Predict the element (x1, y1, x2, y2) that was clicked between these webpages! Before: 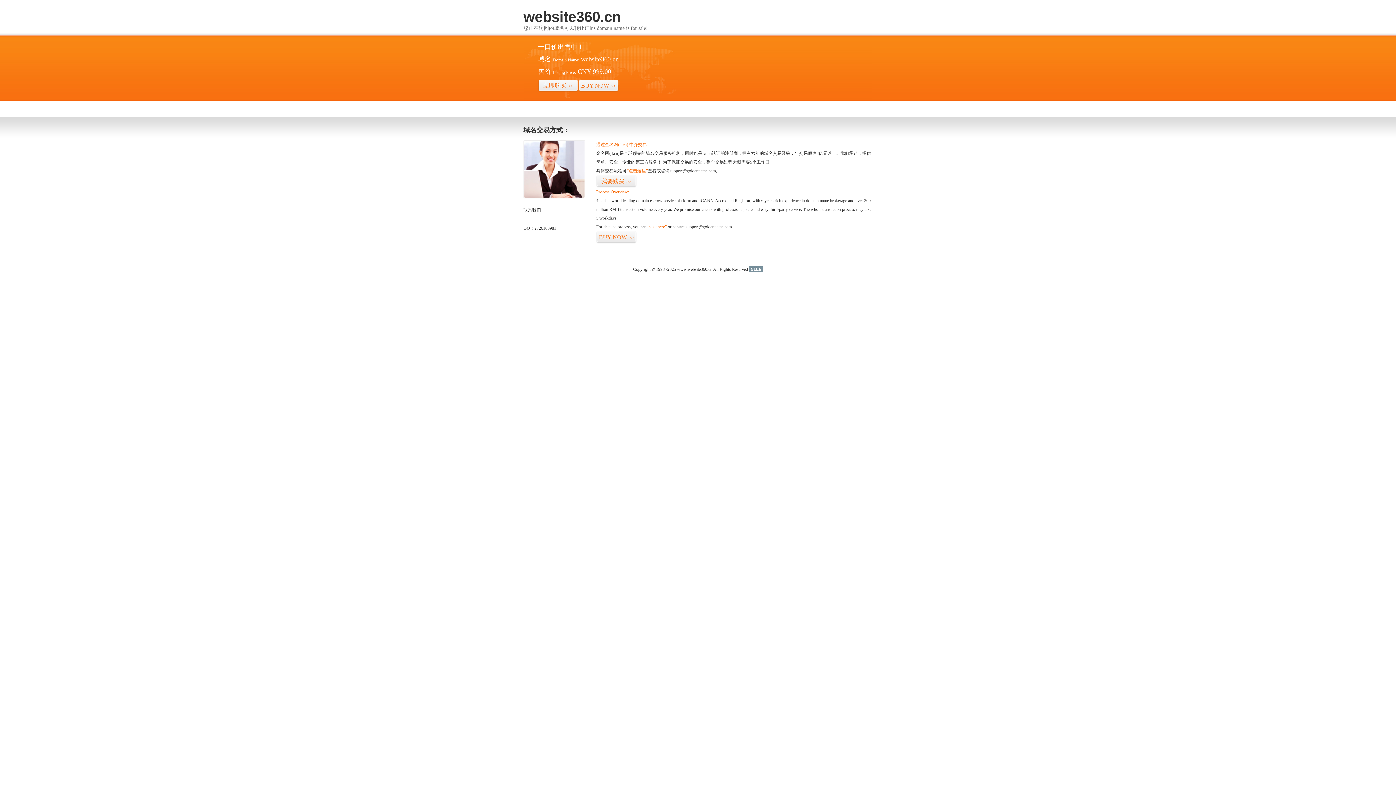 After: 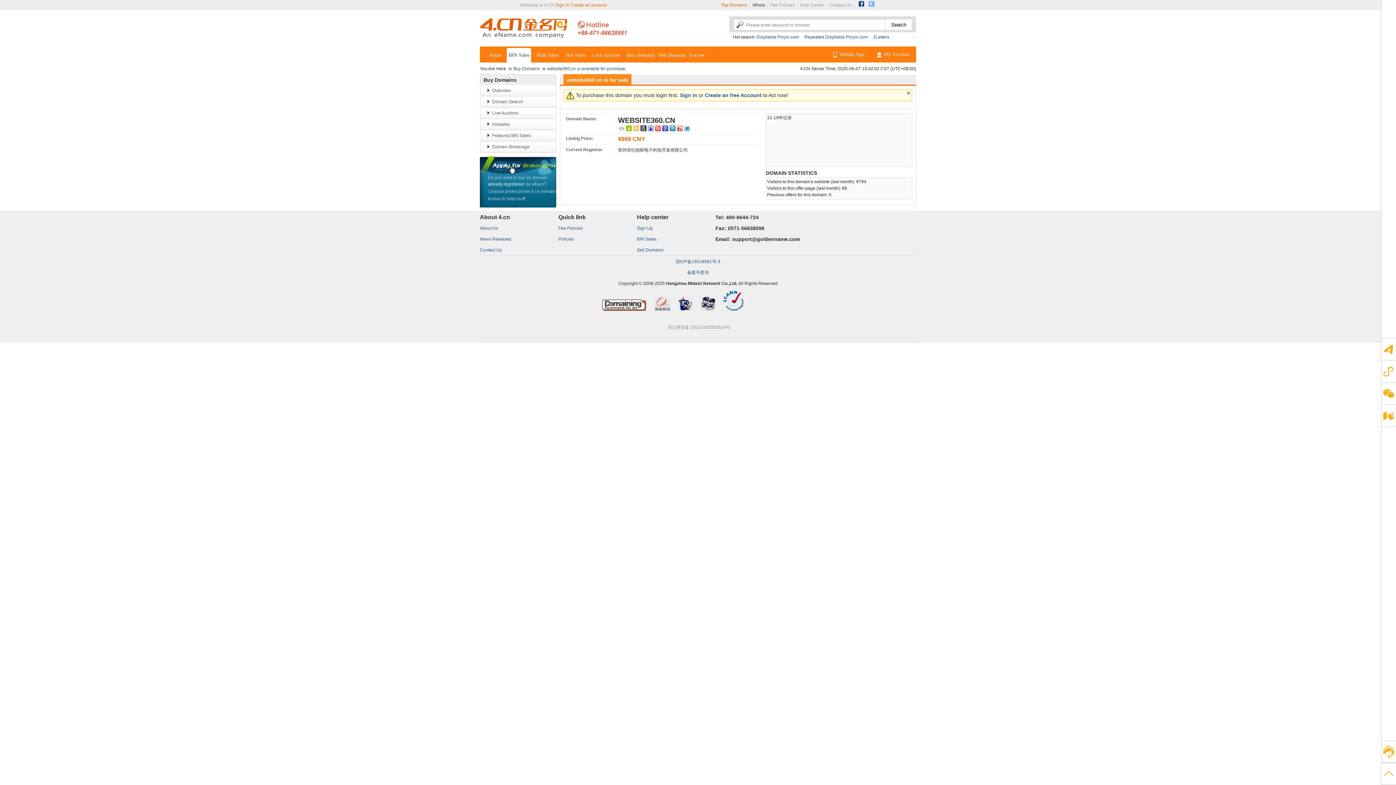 Action: label: 立即购买>> bbox: (538, 79, 578, 92)